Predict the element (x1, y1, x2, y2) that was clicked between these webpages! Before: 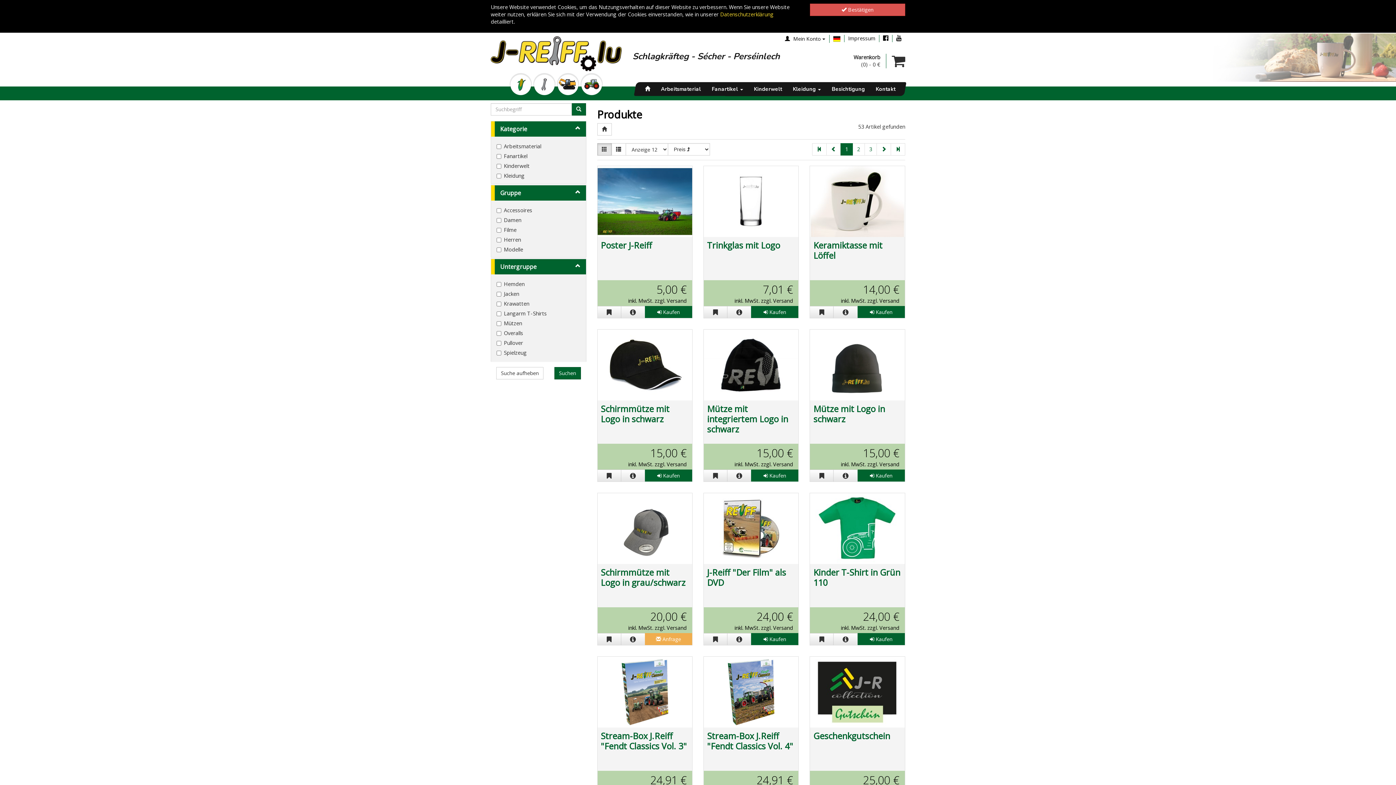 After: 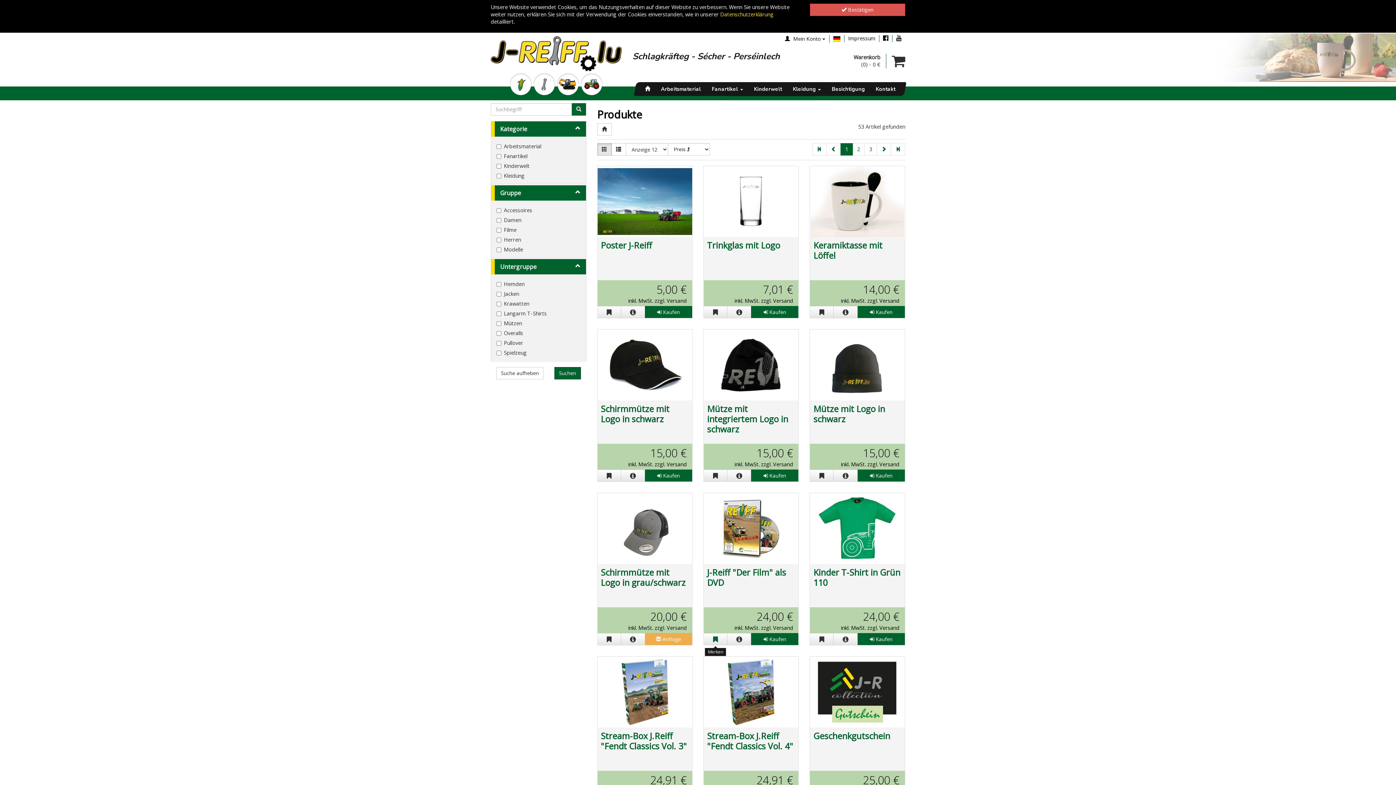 Action: bbox: (703, 633, 727, 645)